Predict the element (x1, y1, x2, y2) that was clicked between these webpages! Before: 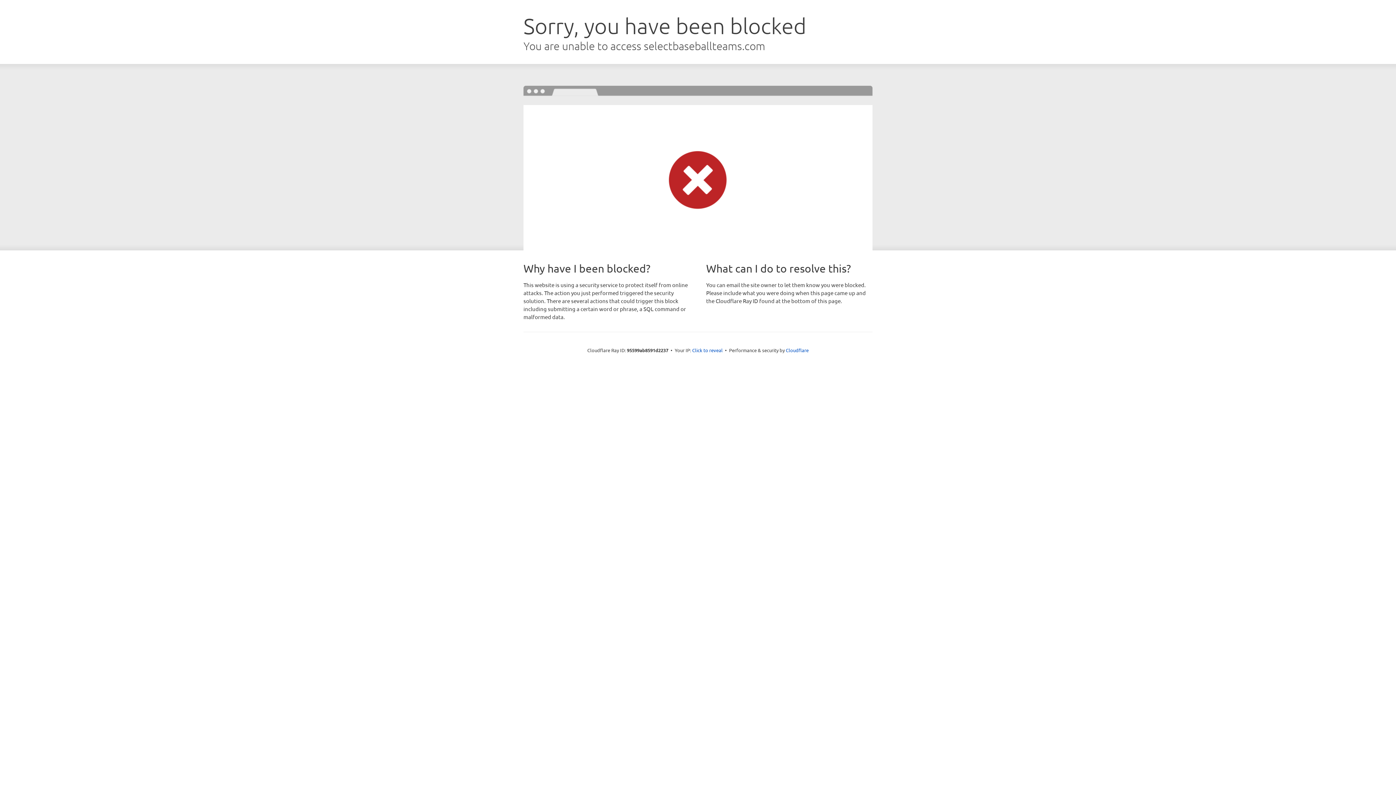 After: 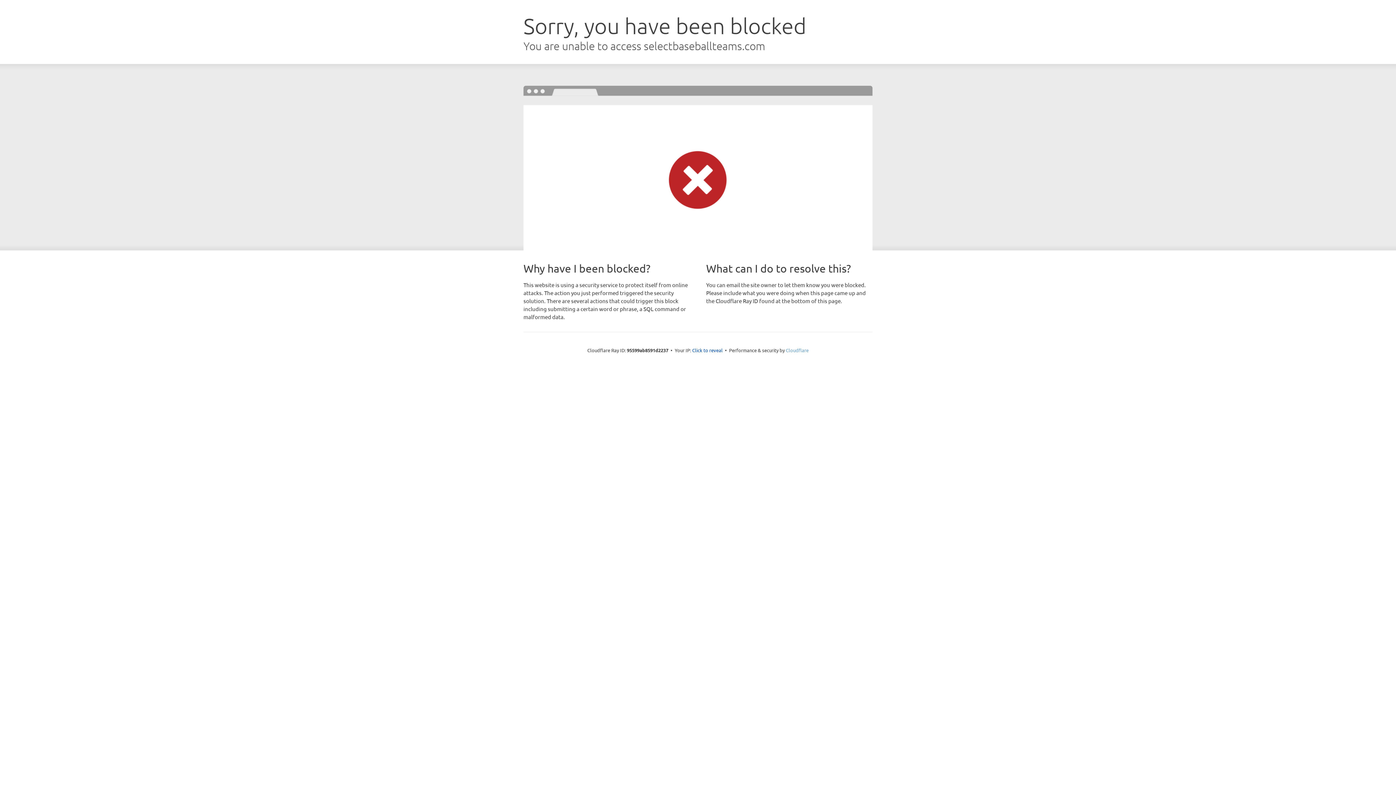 Action: bbox: (786, 347, 808, 353) label: Cloudflare